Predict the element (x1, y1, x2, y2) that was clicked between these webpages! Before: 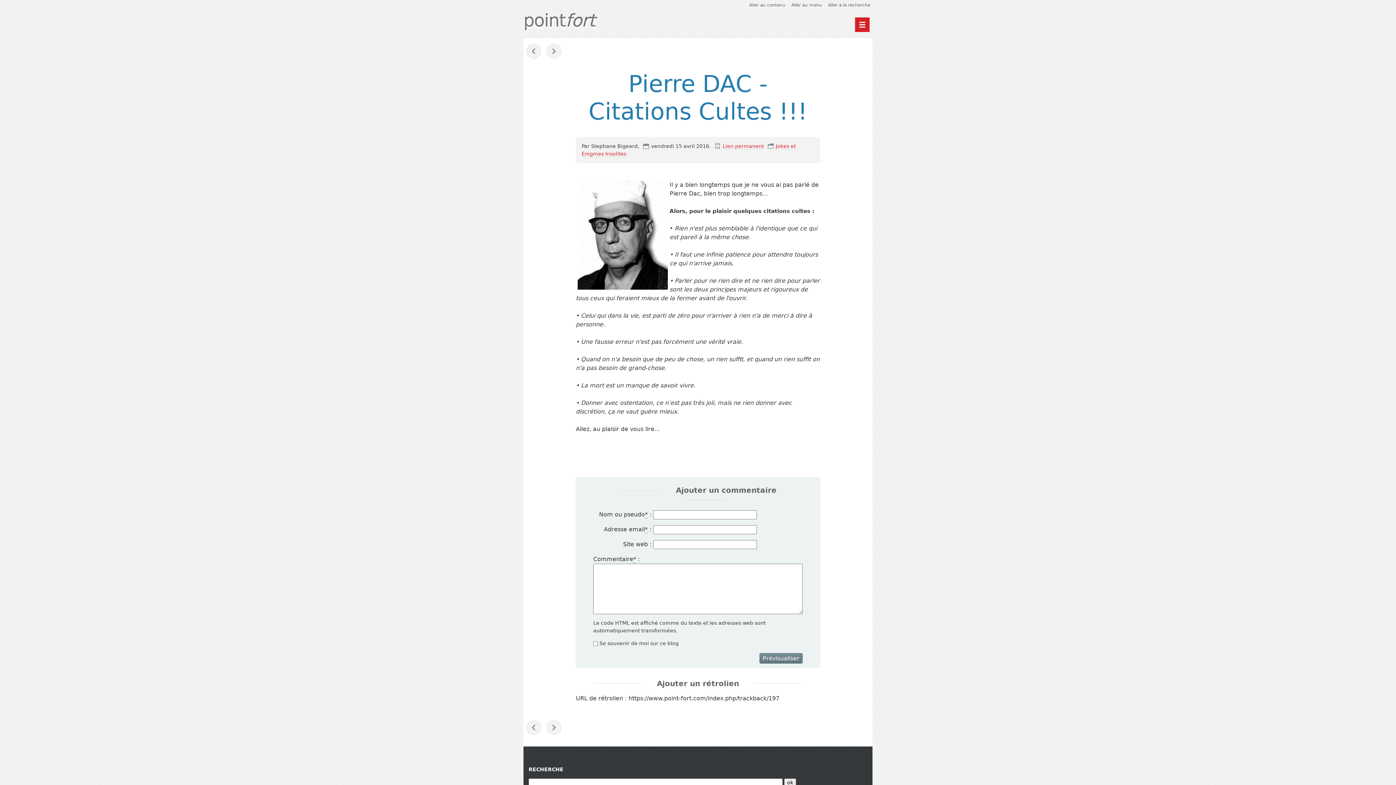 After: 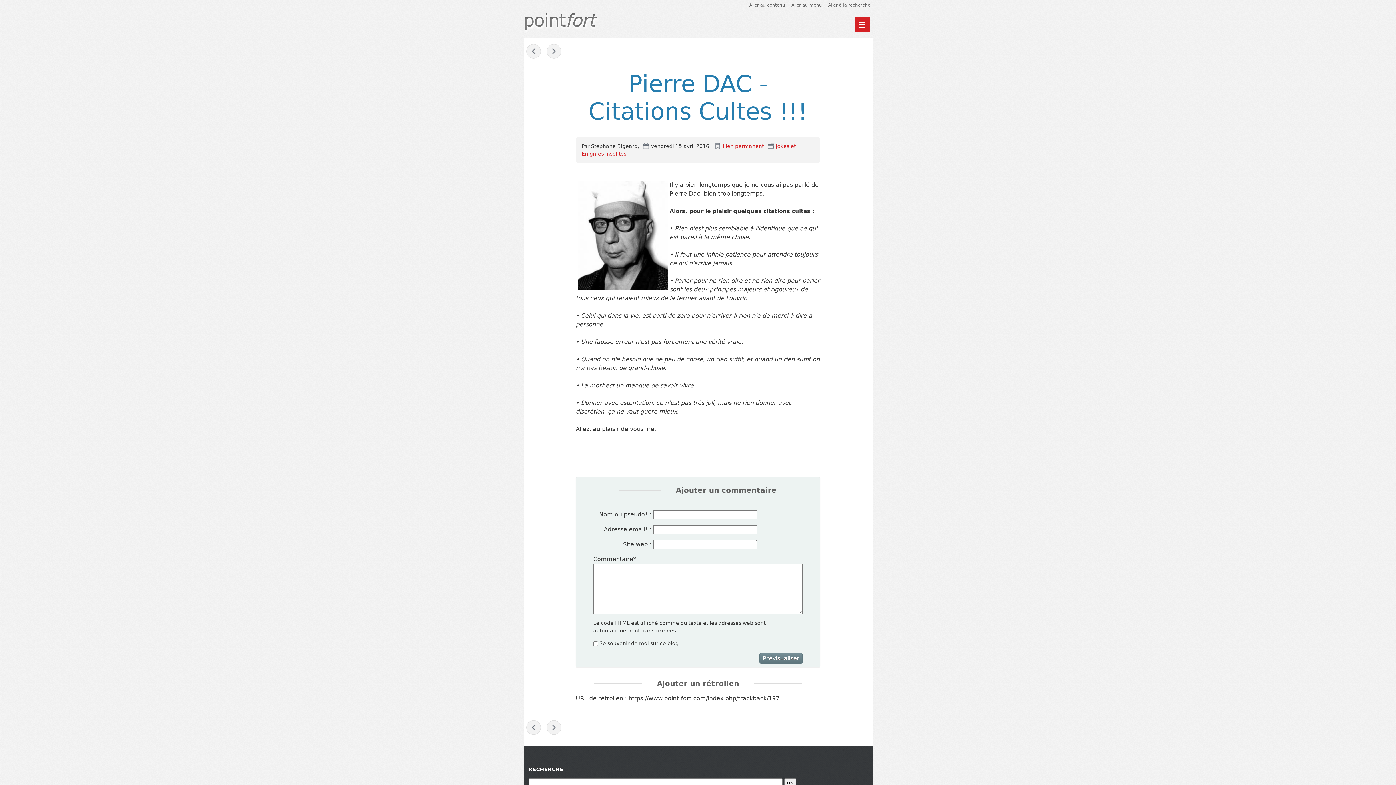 Action: label: Lien permanent bbox: (722, 143, 763, 149)